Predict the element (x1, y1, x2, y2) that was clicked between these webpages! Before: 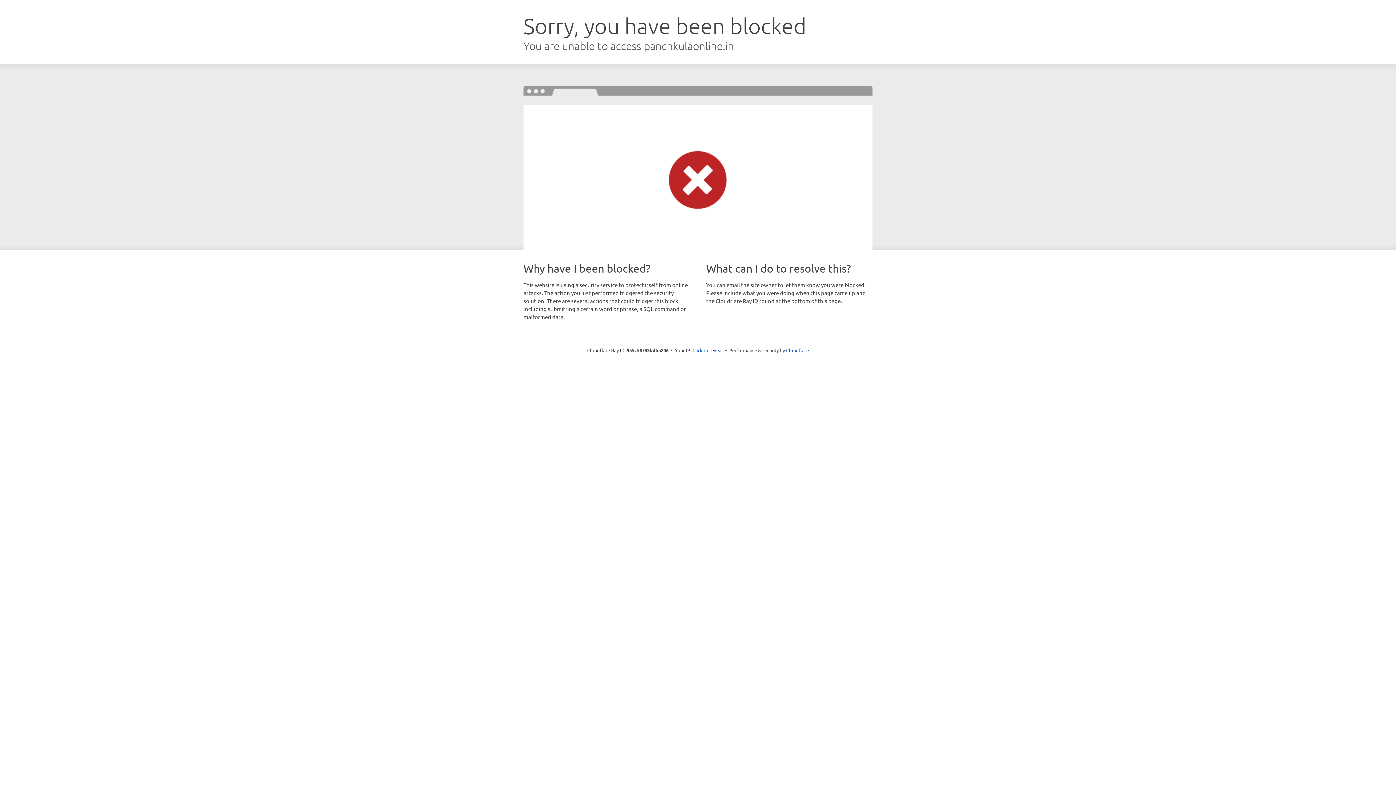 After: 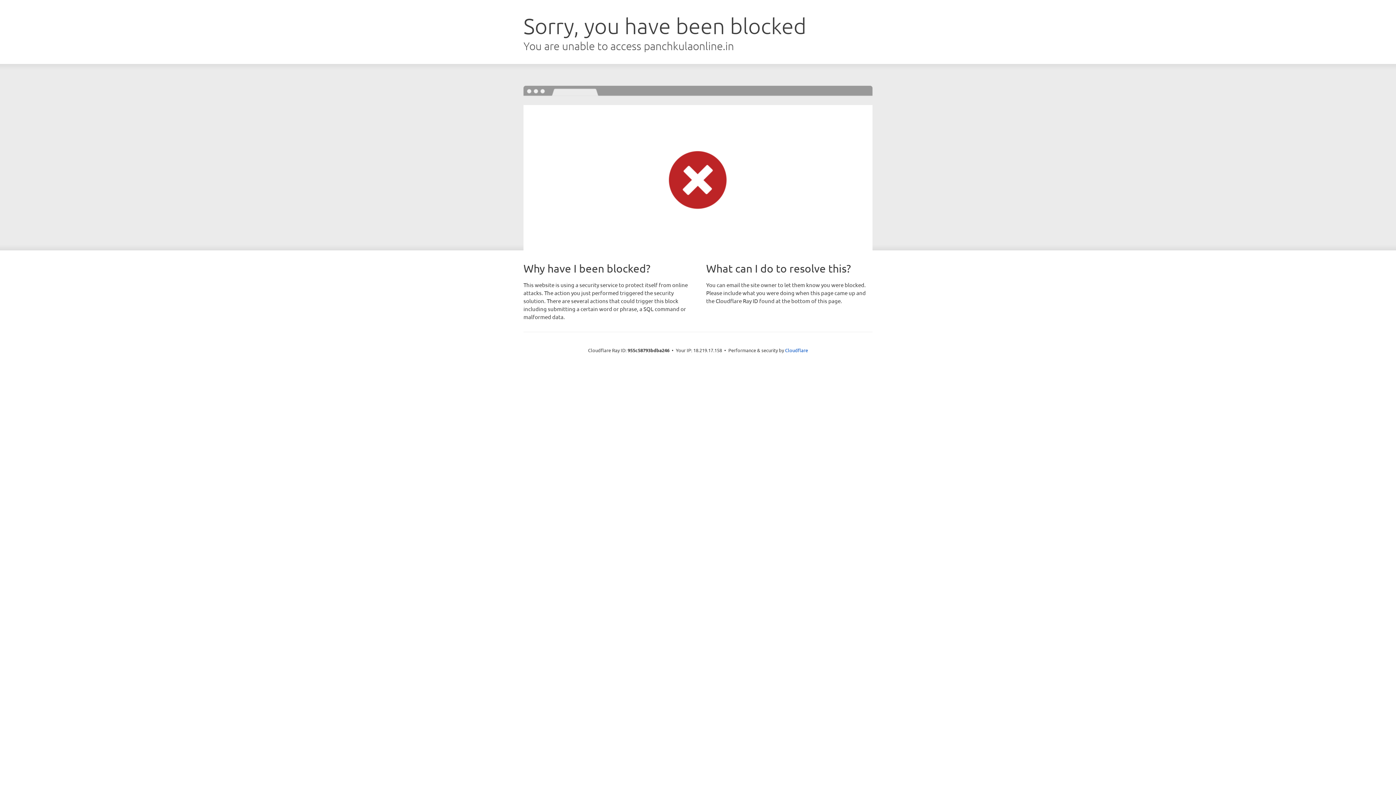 Action: label: Click to reveal bbox: (692, 346, 723, 353)